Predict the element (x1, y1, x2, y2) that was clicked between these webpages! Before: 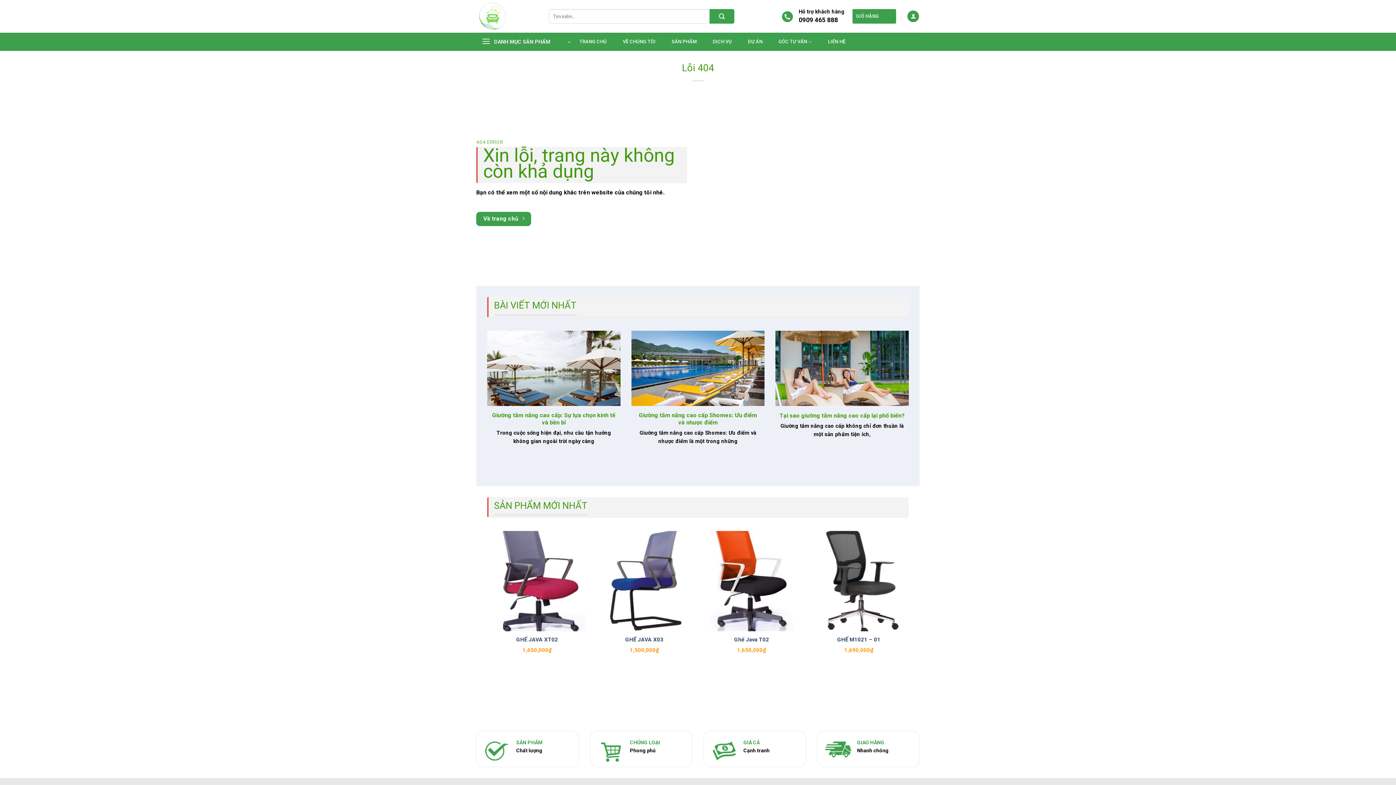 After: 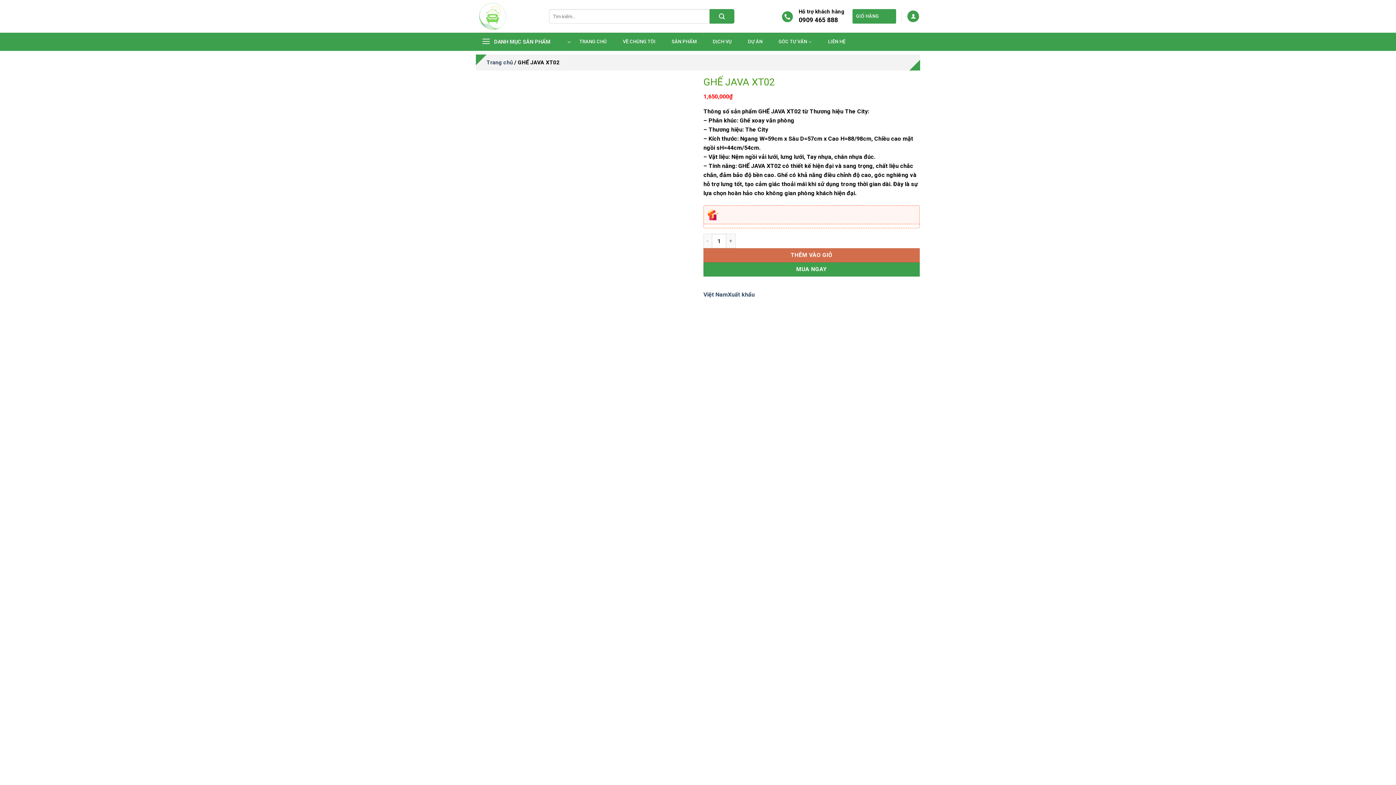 Action: label: GHẾ JAVA XT02 bbox: (516, 636, 558, 643)